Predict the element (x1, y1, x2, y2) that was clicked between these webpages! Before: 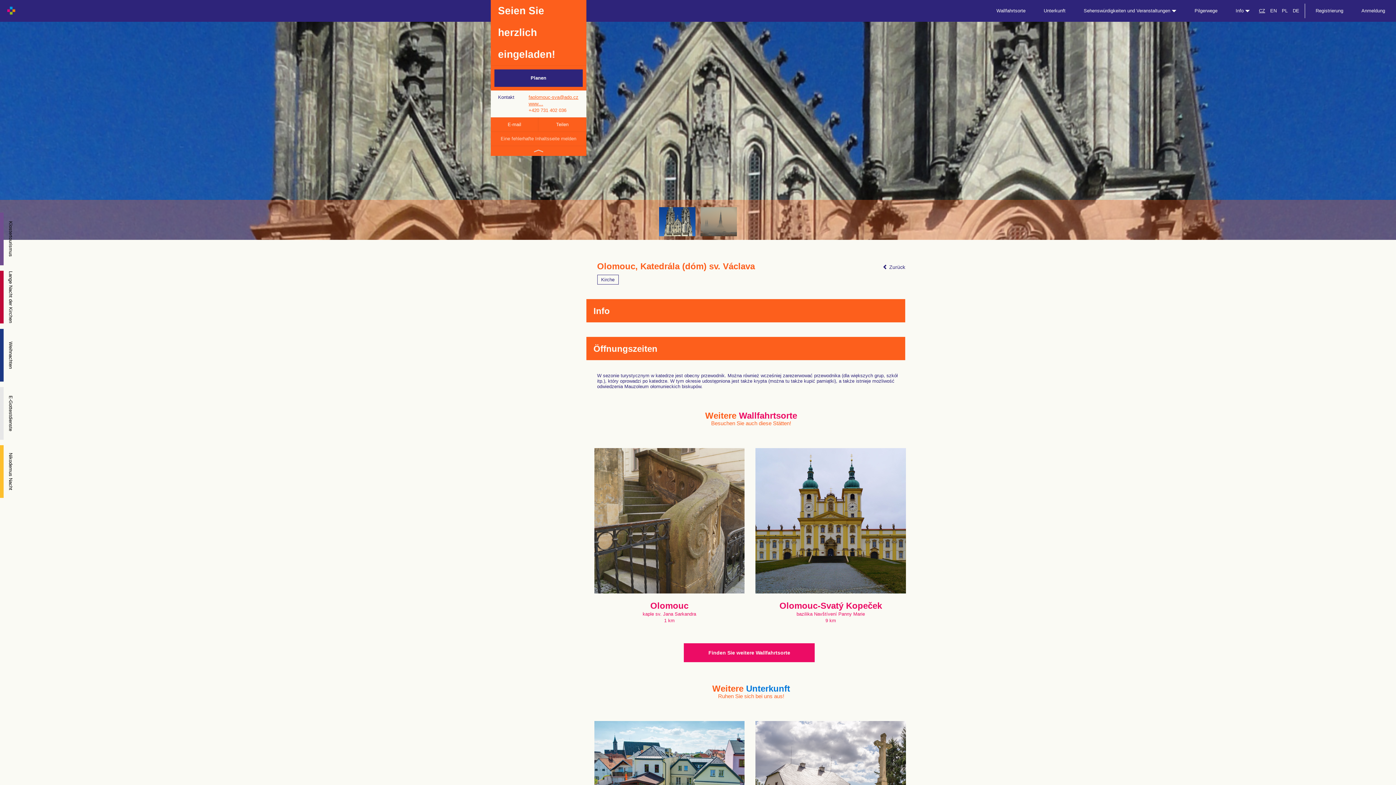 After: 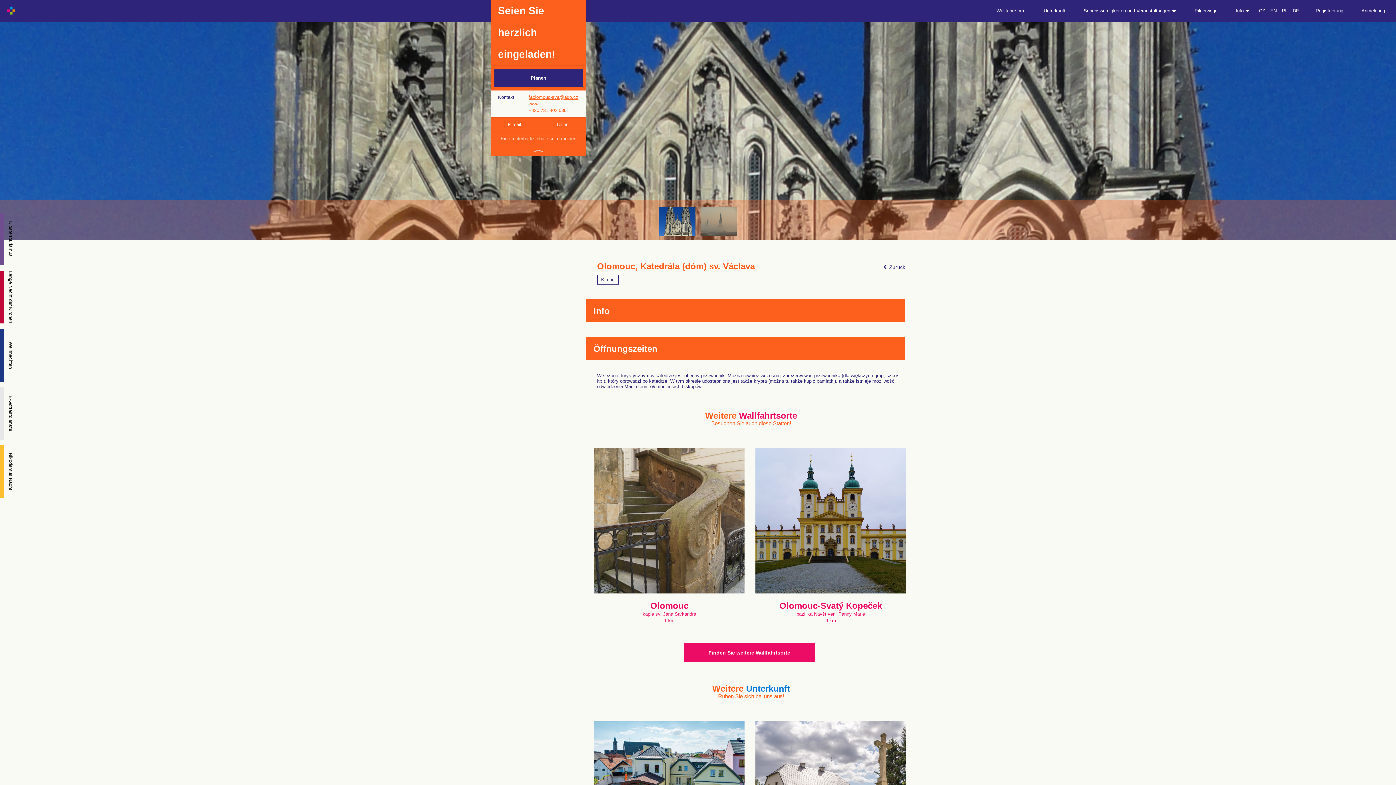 Action: bbox: (490, 117, 538, 131) label: E-mail